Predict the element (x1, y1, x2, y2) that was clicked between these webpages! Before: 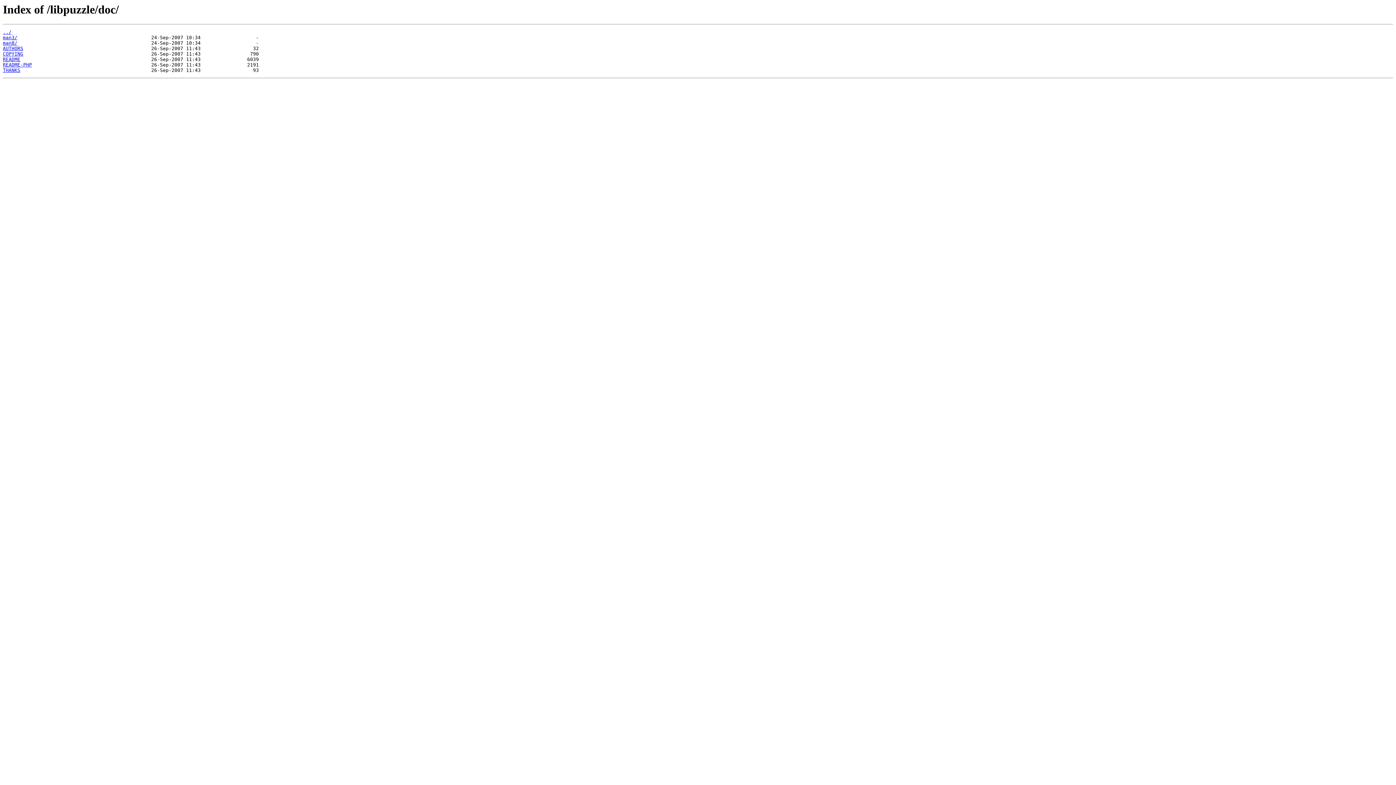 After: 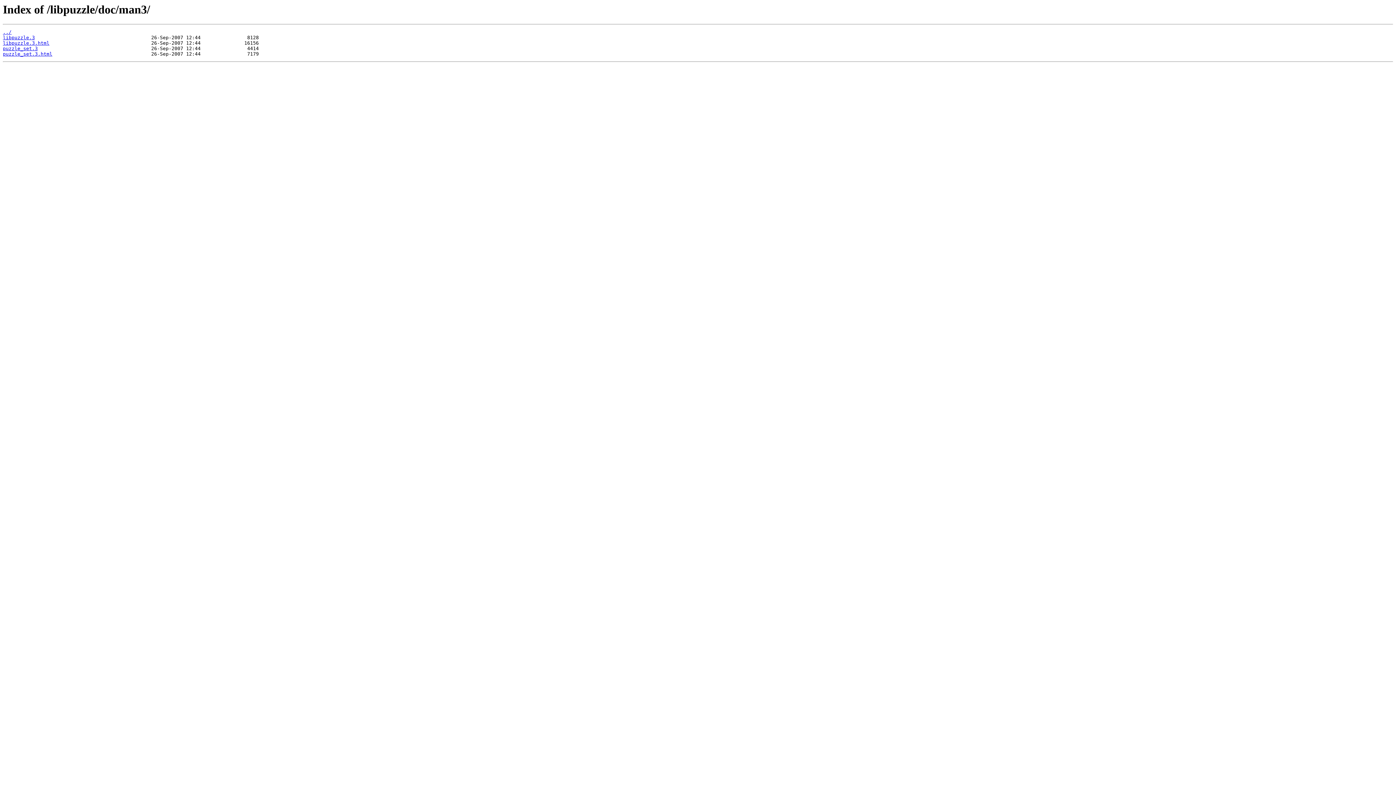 Action: bbox: (2, 35, 17, 40) label: man3/